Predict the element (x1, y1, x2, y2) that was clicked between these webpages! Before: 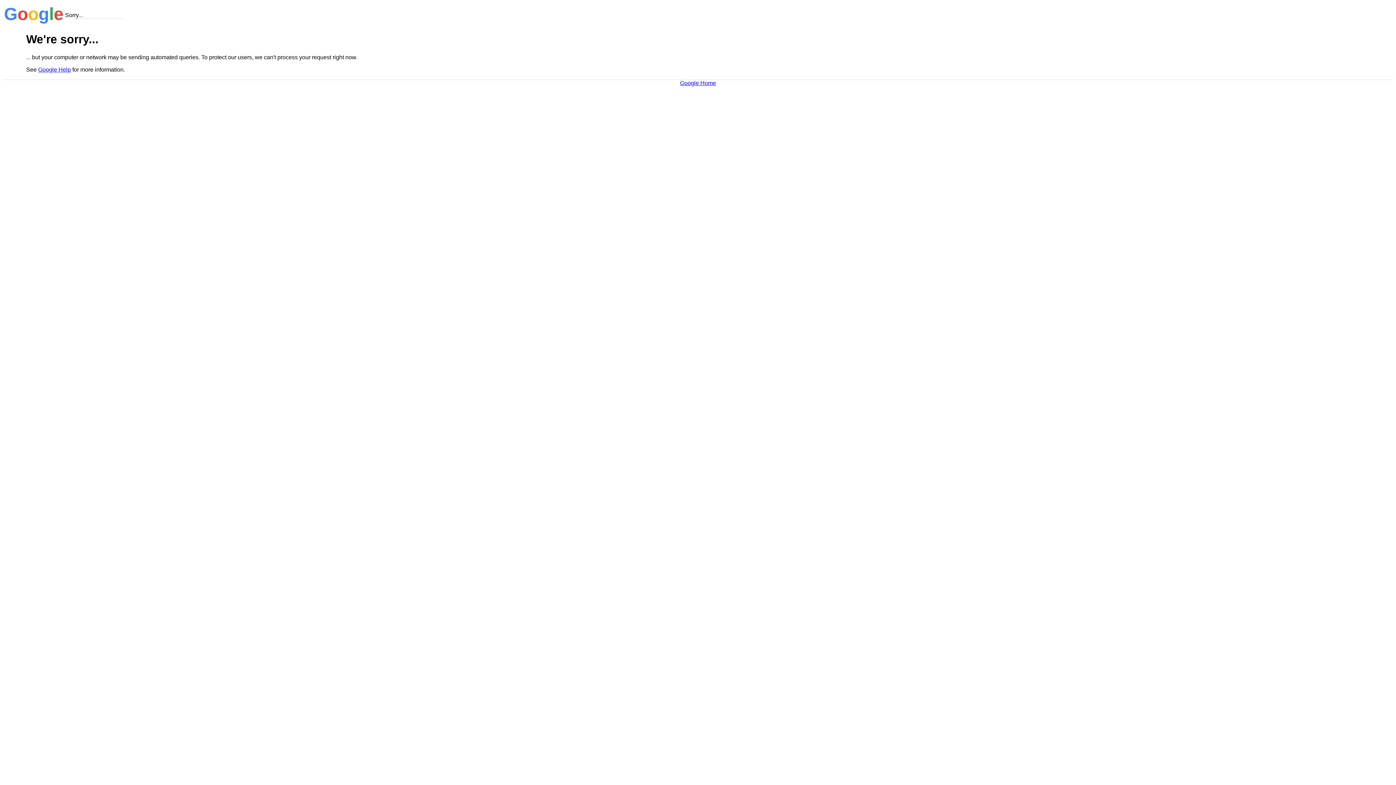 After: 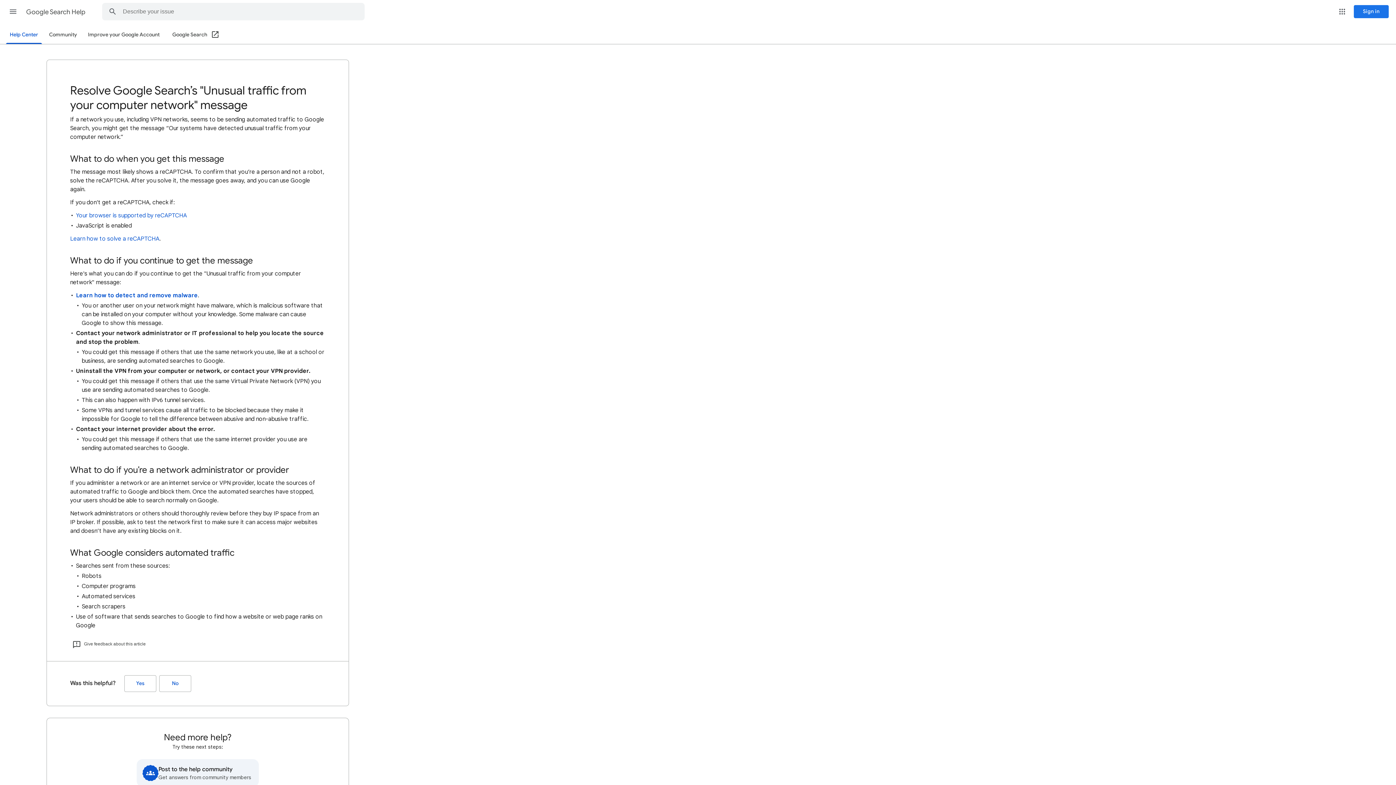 Action: label: Google Help bbox: (38, 66, 70, 72)